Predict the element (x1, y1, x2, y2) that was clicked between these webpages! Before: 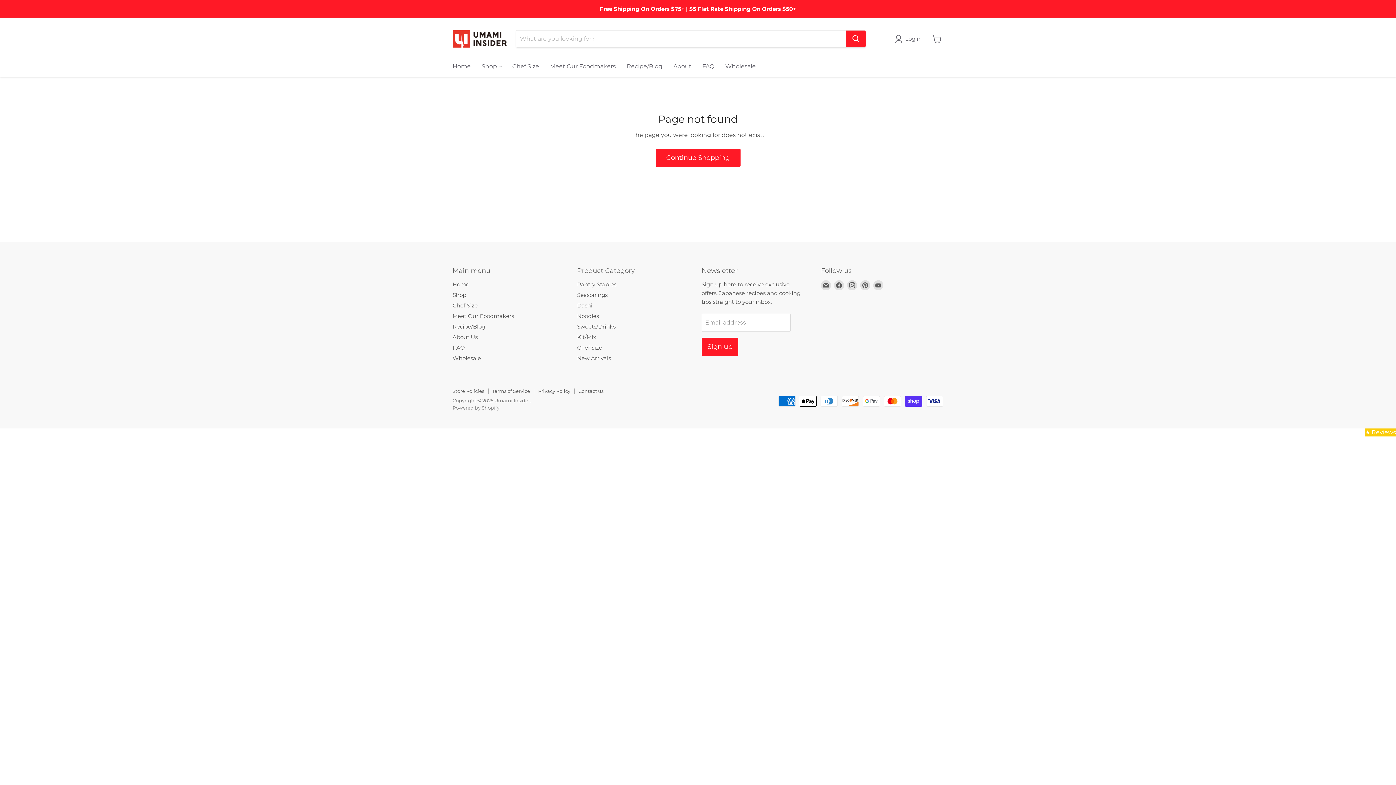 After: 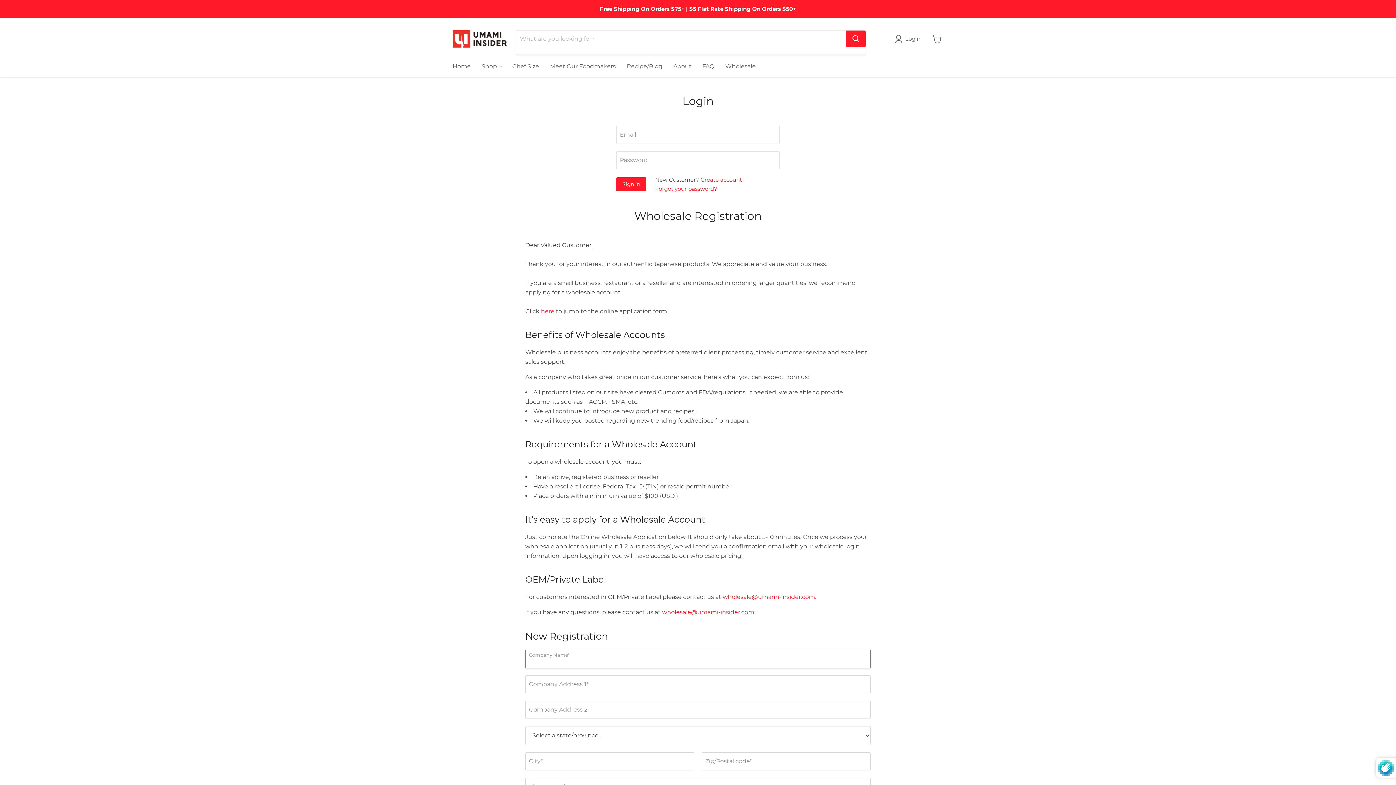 Action: label: Wholesale bbox: (720, 58, 761, 74)